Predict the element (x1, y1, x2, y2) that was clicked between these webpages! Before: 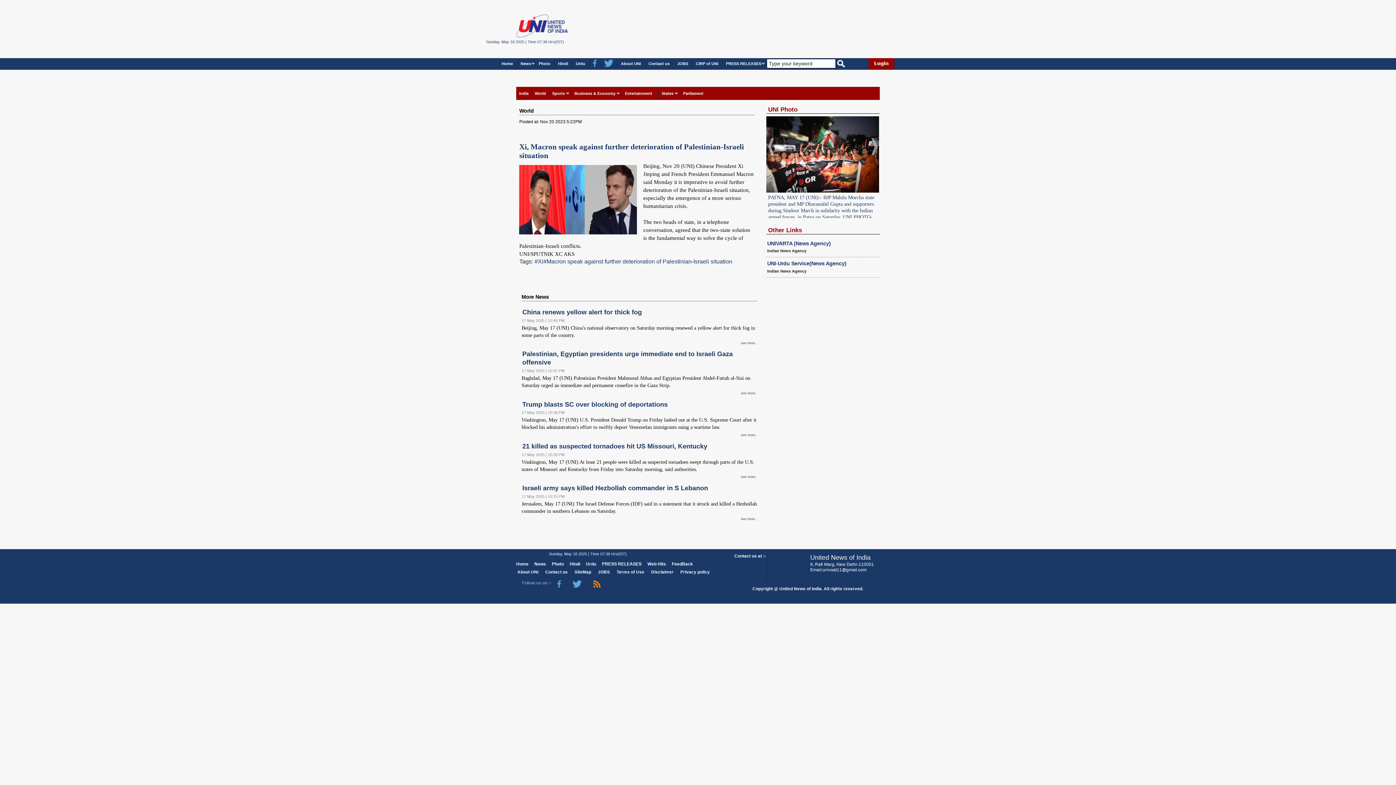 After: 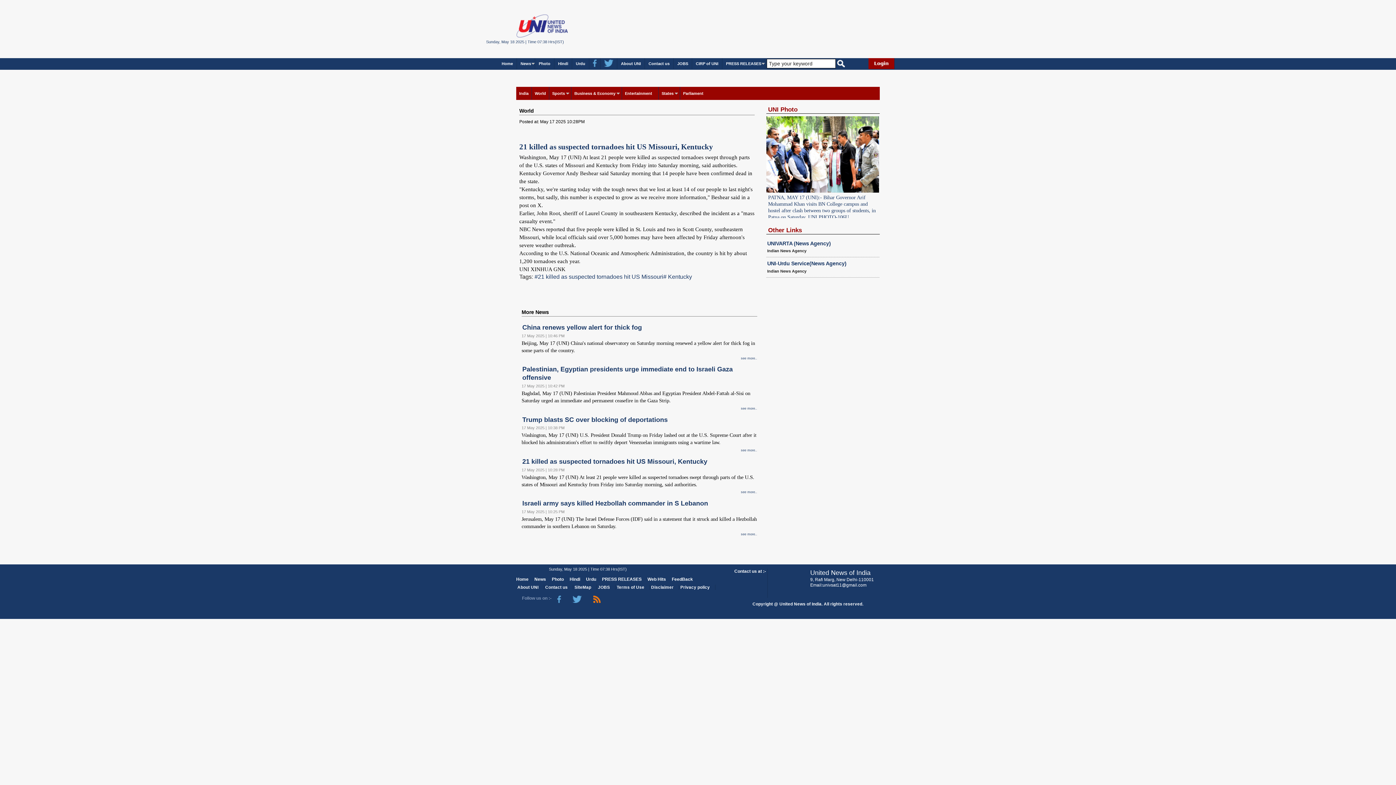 Action: label: 21 killed as suspected tornadoes hit US Missouri, Kentucky bbox: (522, 442, 707, 450)